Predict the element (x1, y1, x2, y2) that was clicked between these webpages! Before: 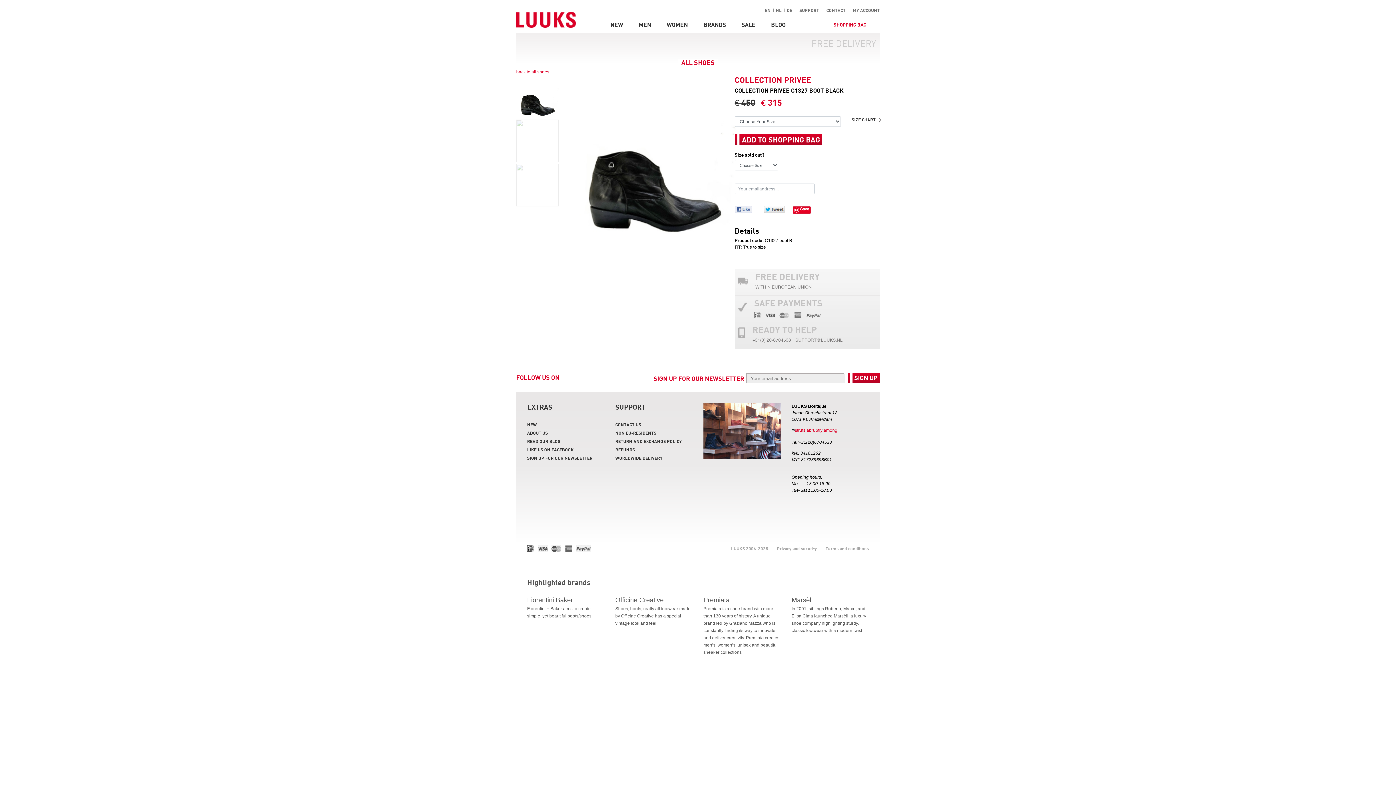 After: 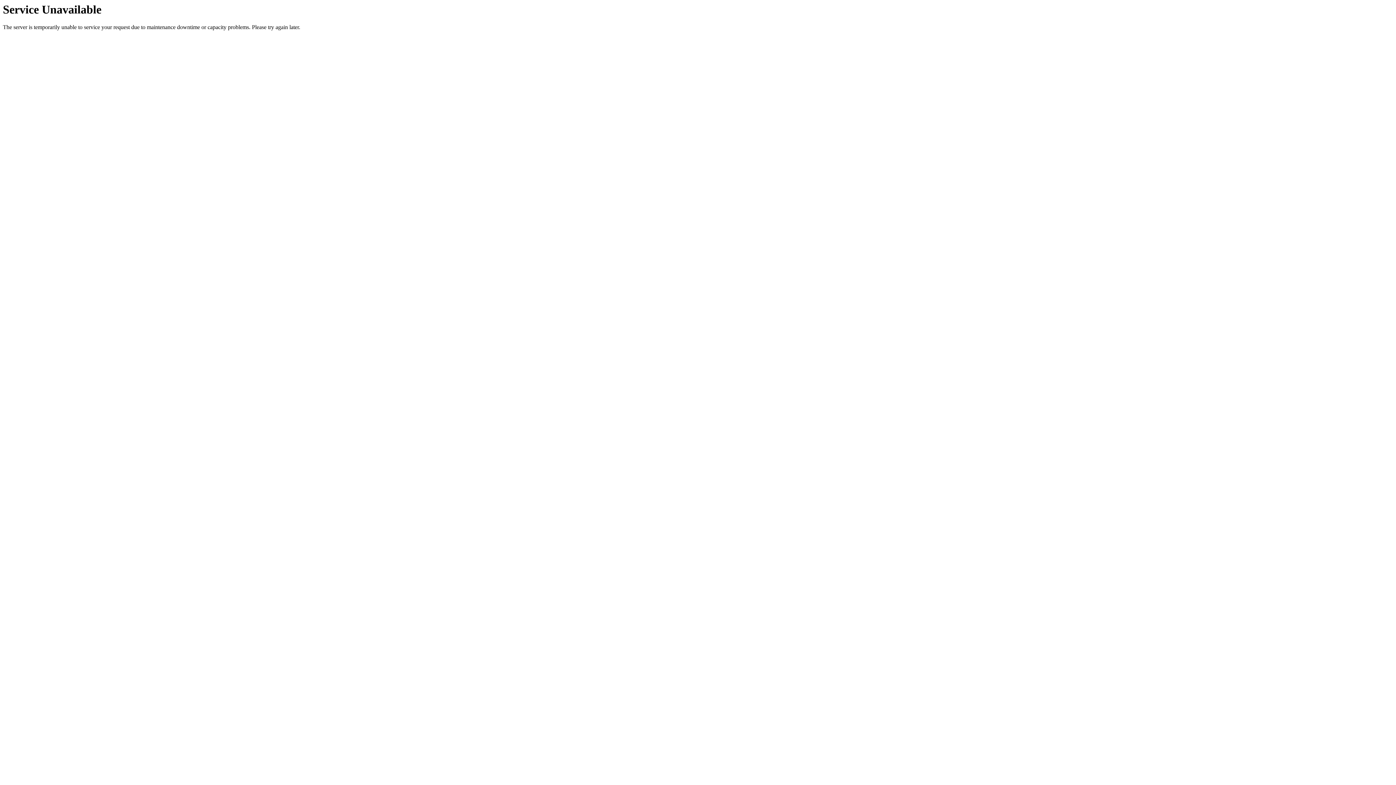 Action: label: CONTACT bbox: (826, 7, 845, 12)